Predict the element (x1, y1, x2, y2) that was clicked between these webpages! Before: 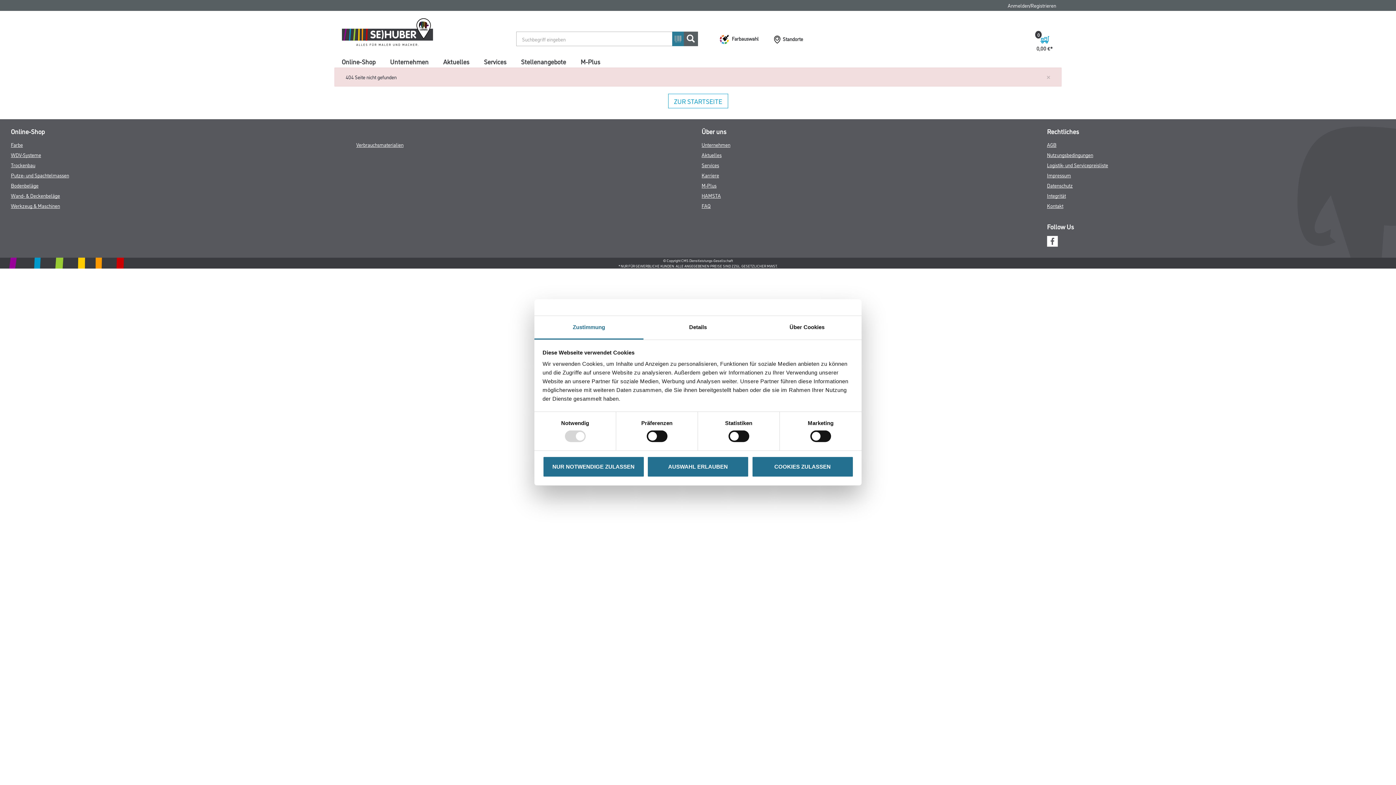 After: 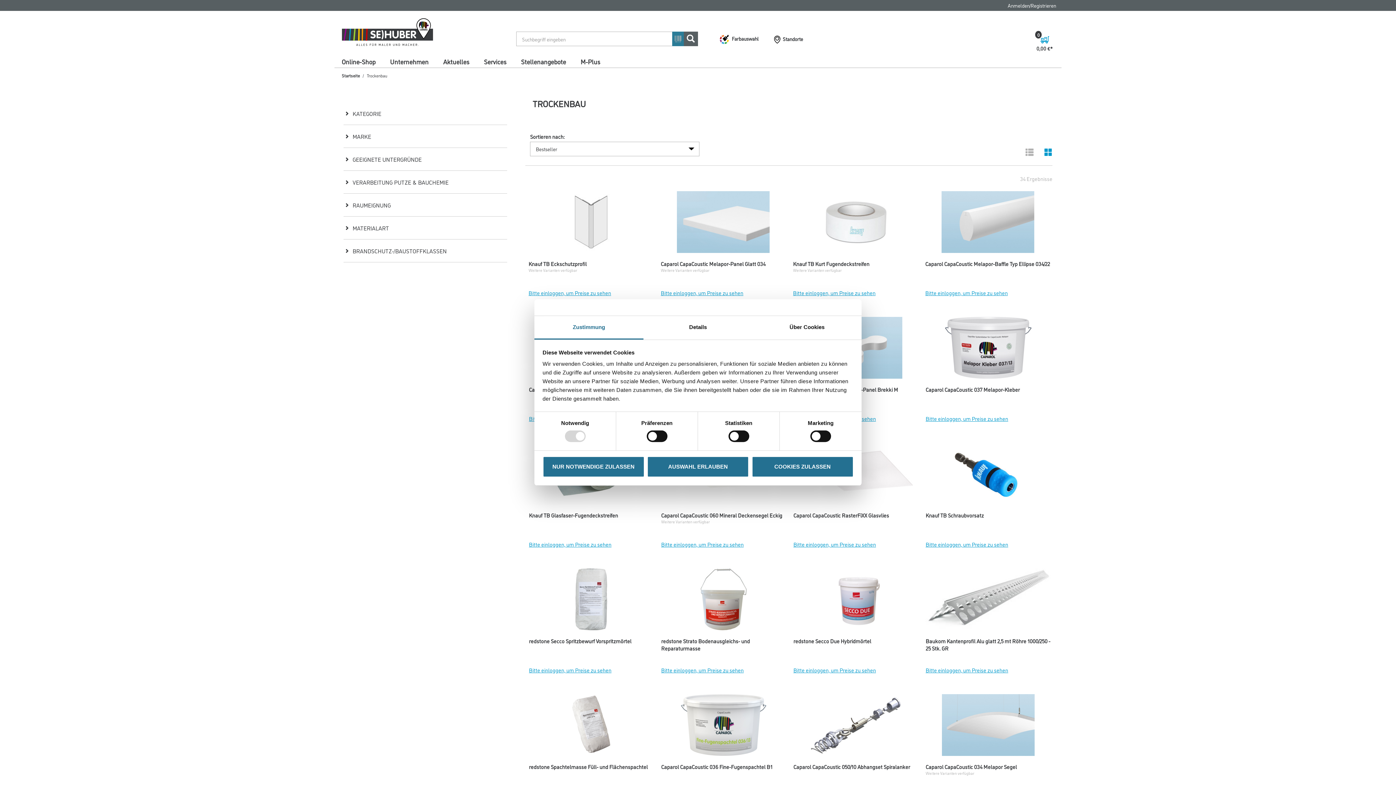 Action: label: Trockenbau bbox: (10, 161, 35, 168)